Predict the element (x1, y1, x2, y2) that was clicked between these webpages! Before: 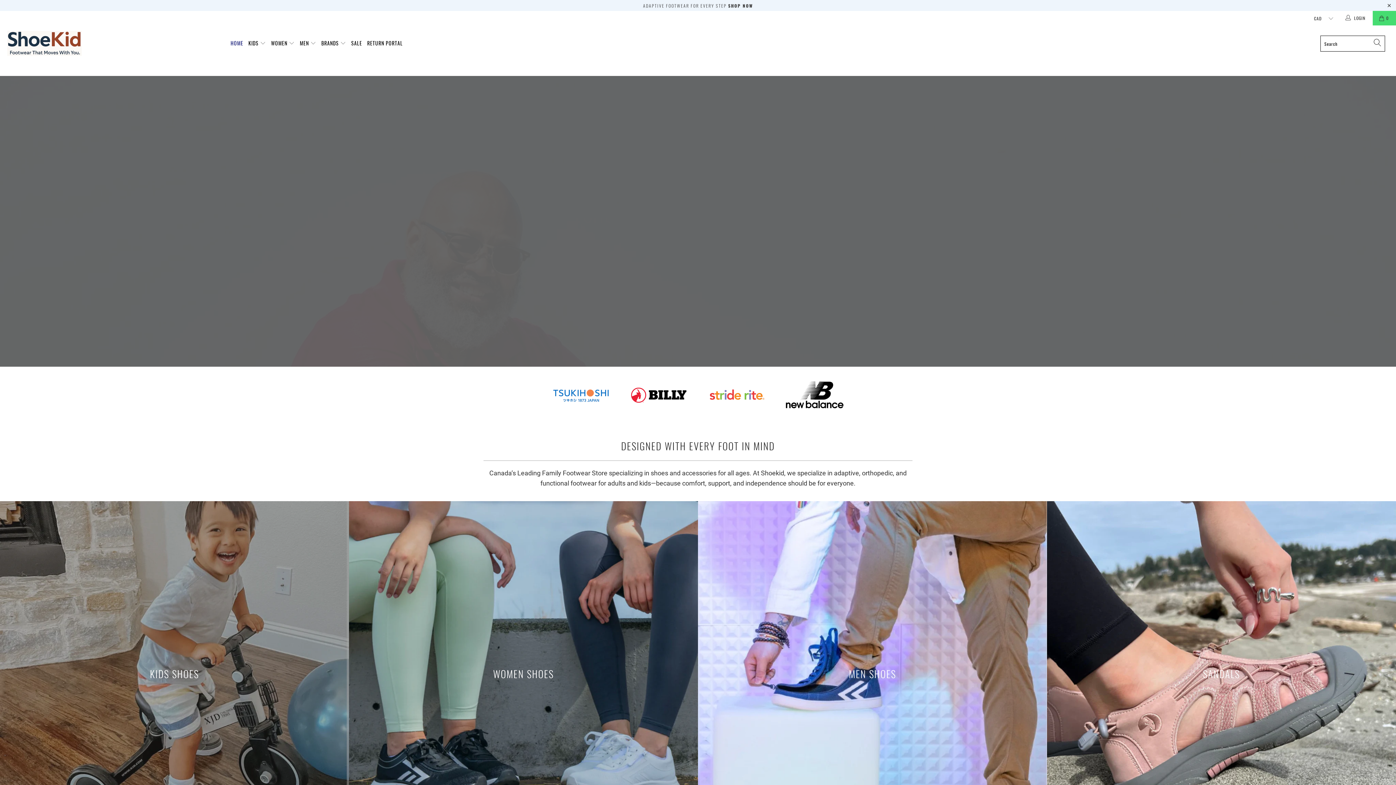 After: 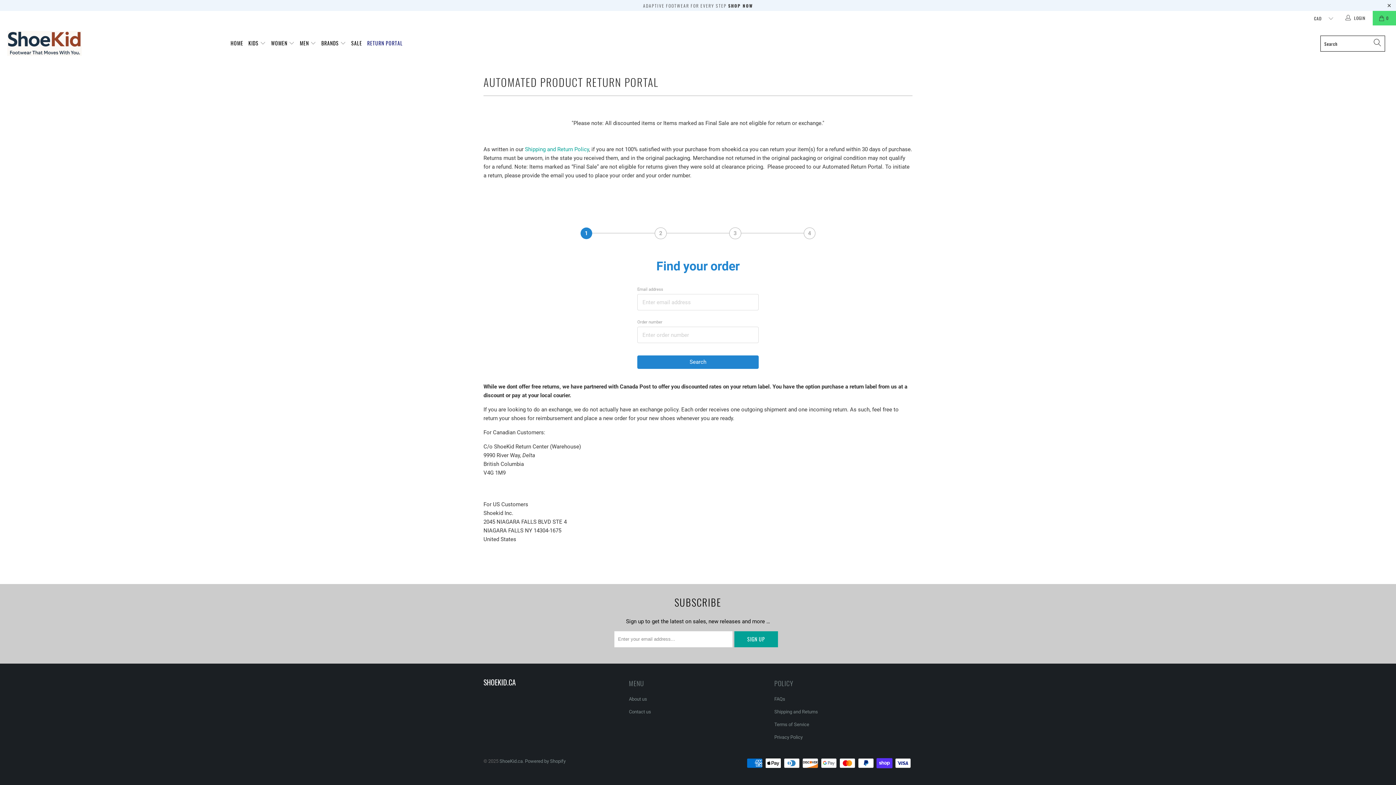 Action: bbox: (367, 34, 402, 52) label: RETURN PORTAL